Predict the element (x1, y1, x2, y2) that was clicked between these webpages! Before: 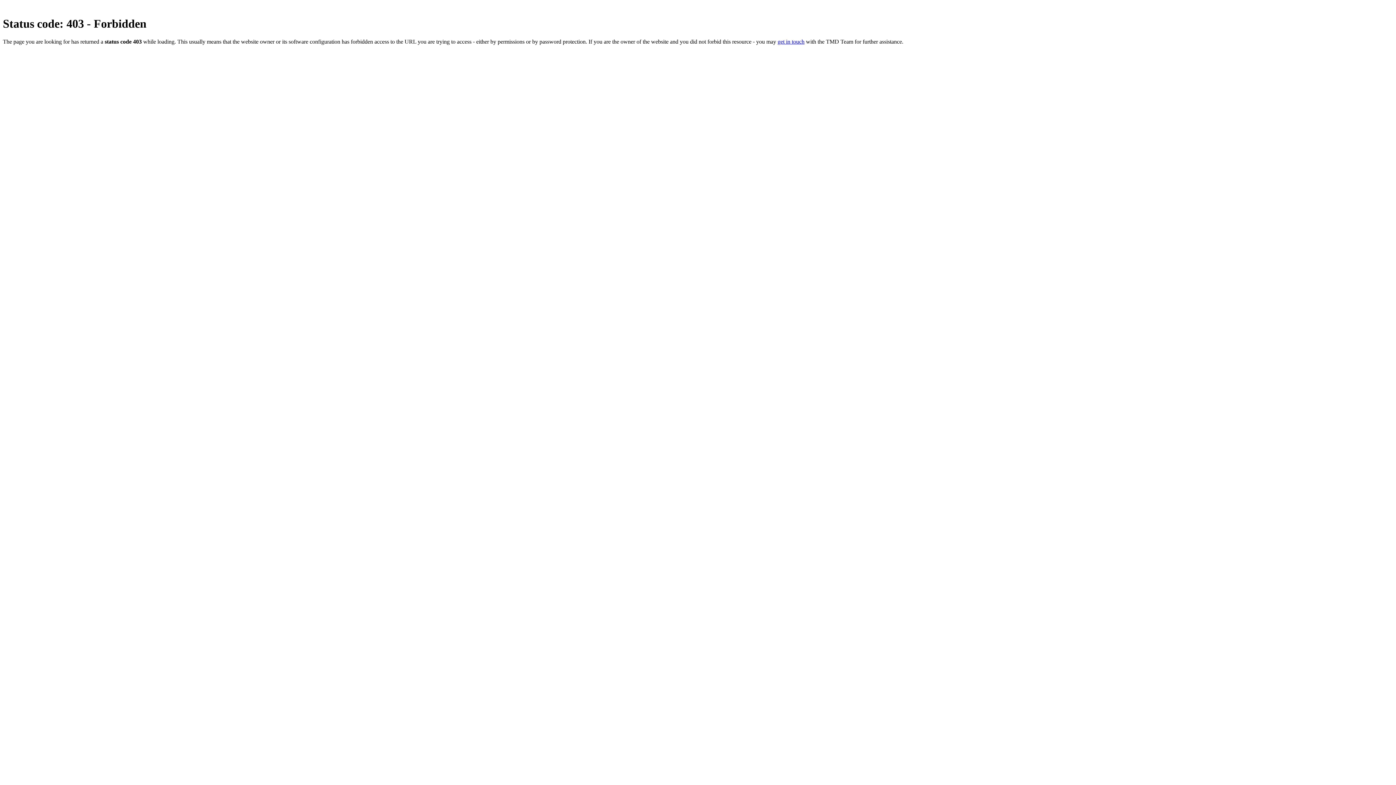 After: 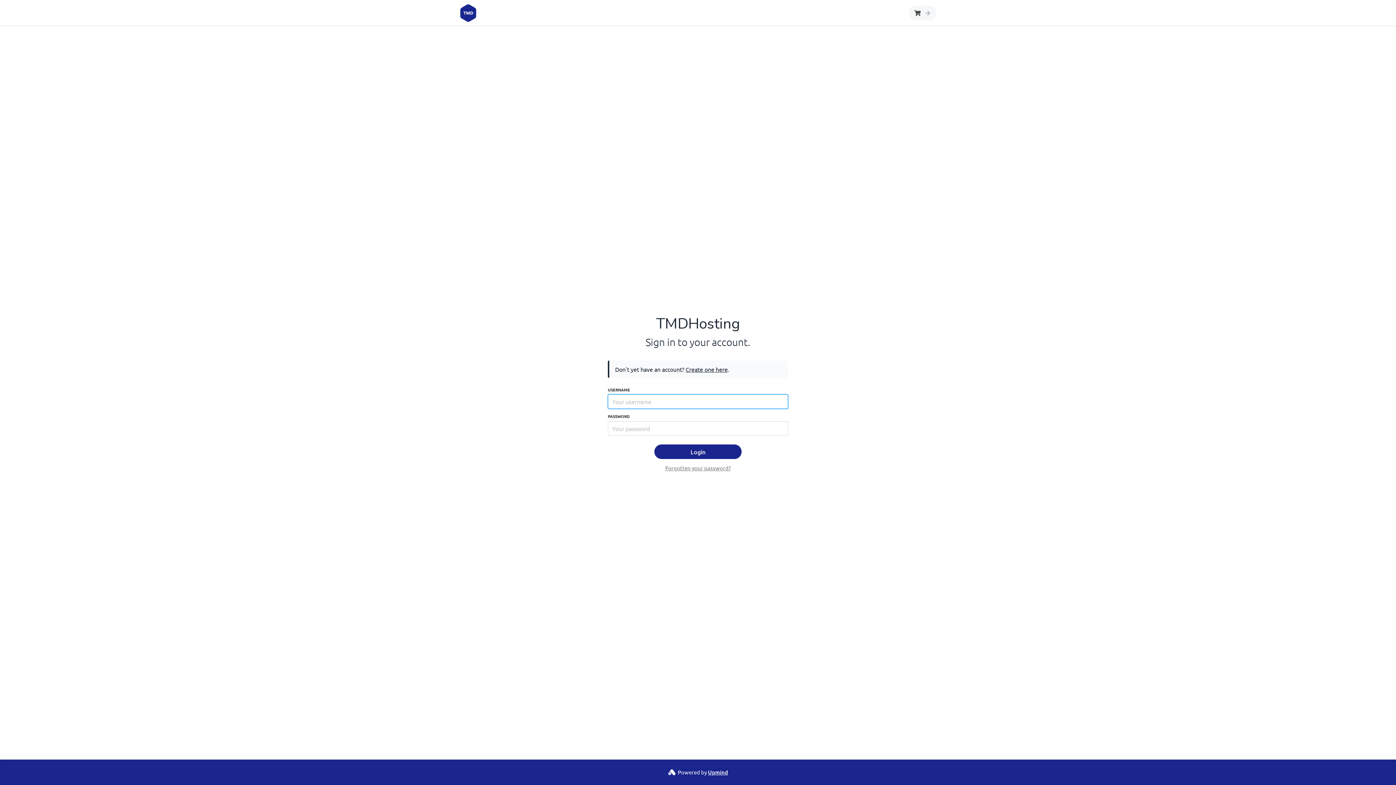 Action: bbox: (777, 38, 804, 44) label: get in touch